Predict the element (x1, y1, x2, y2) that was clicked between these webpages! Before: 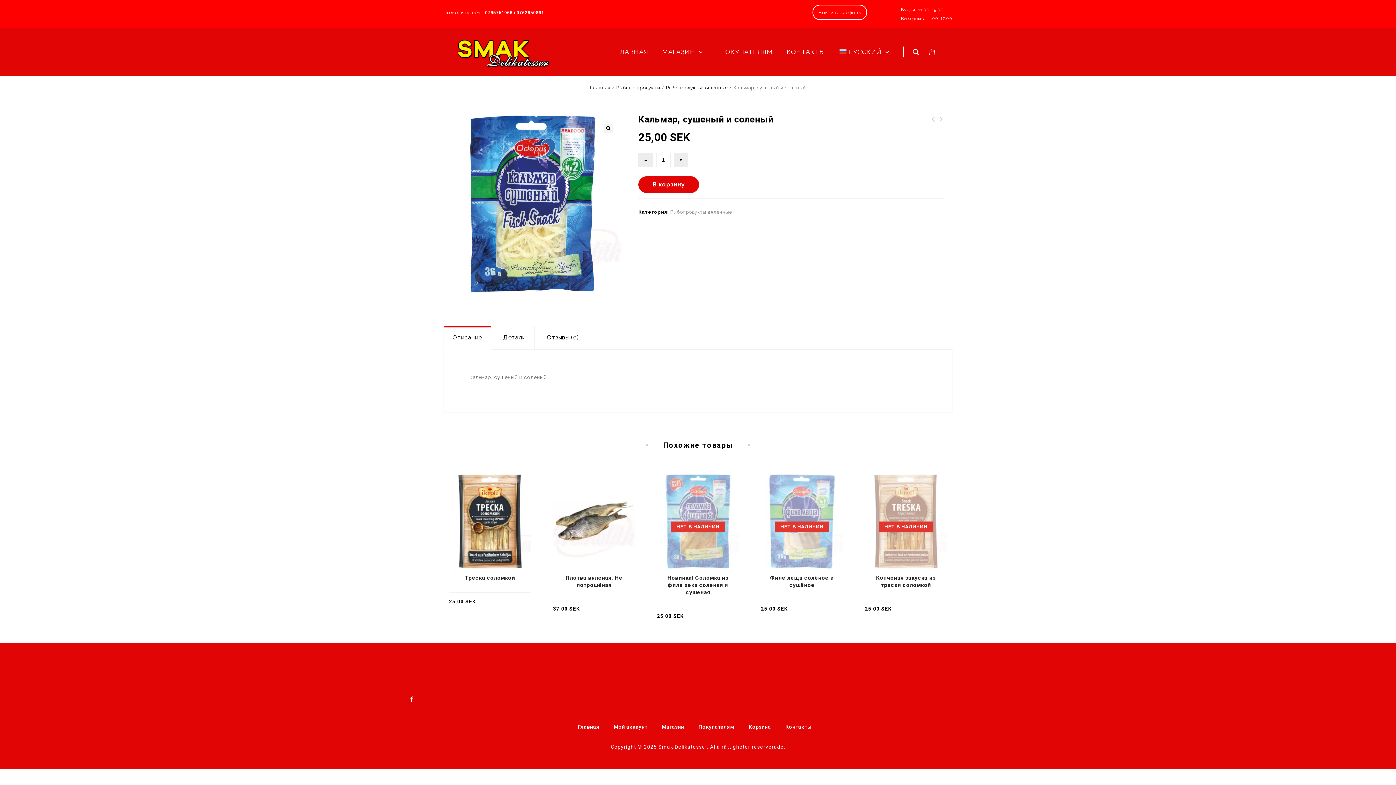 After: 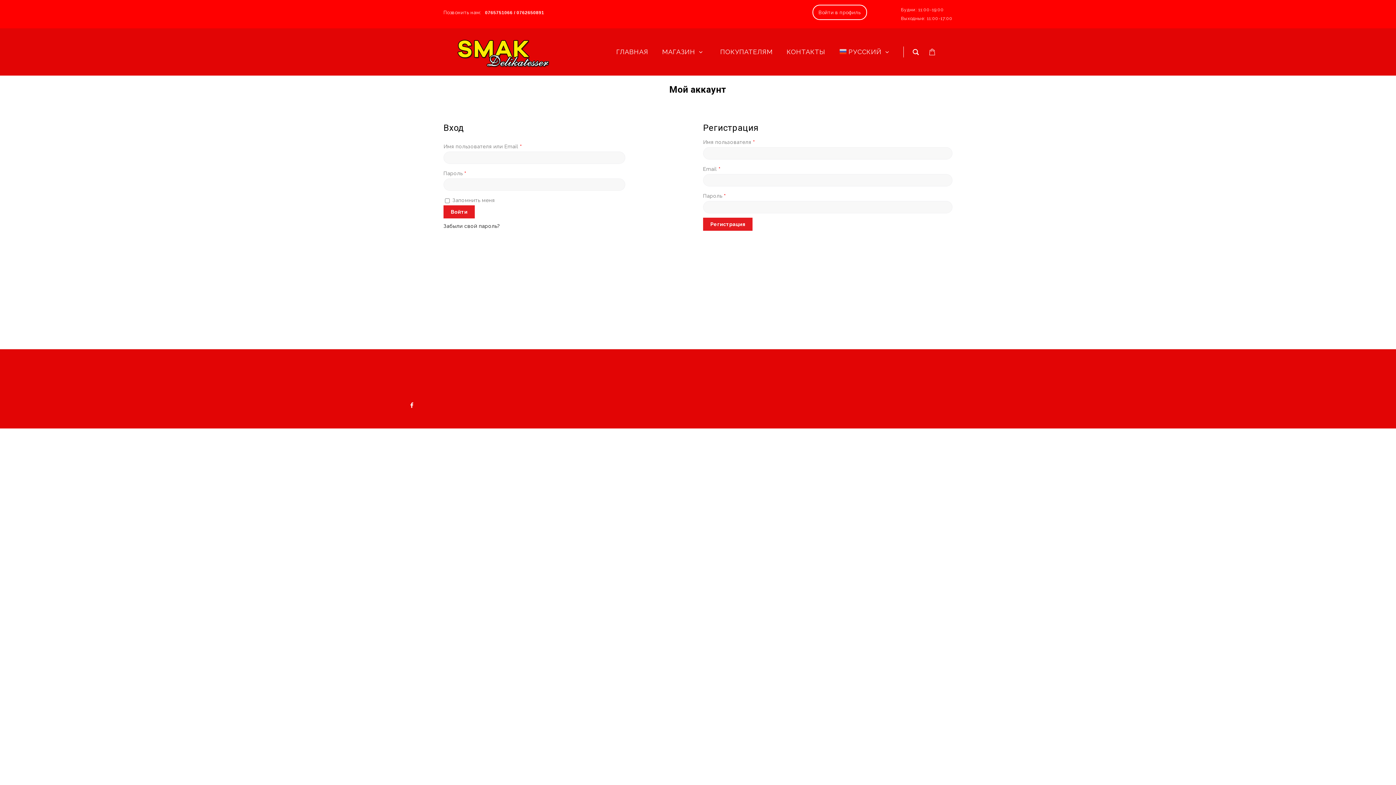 Action: label: Войти в профиль bbox: (812, 4, 867, 20)